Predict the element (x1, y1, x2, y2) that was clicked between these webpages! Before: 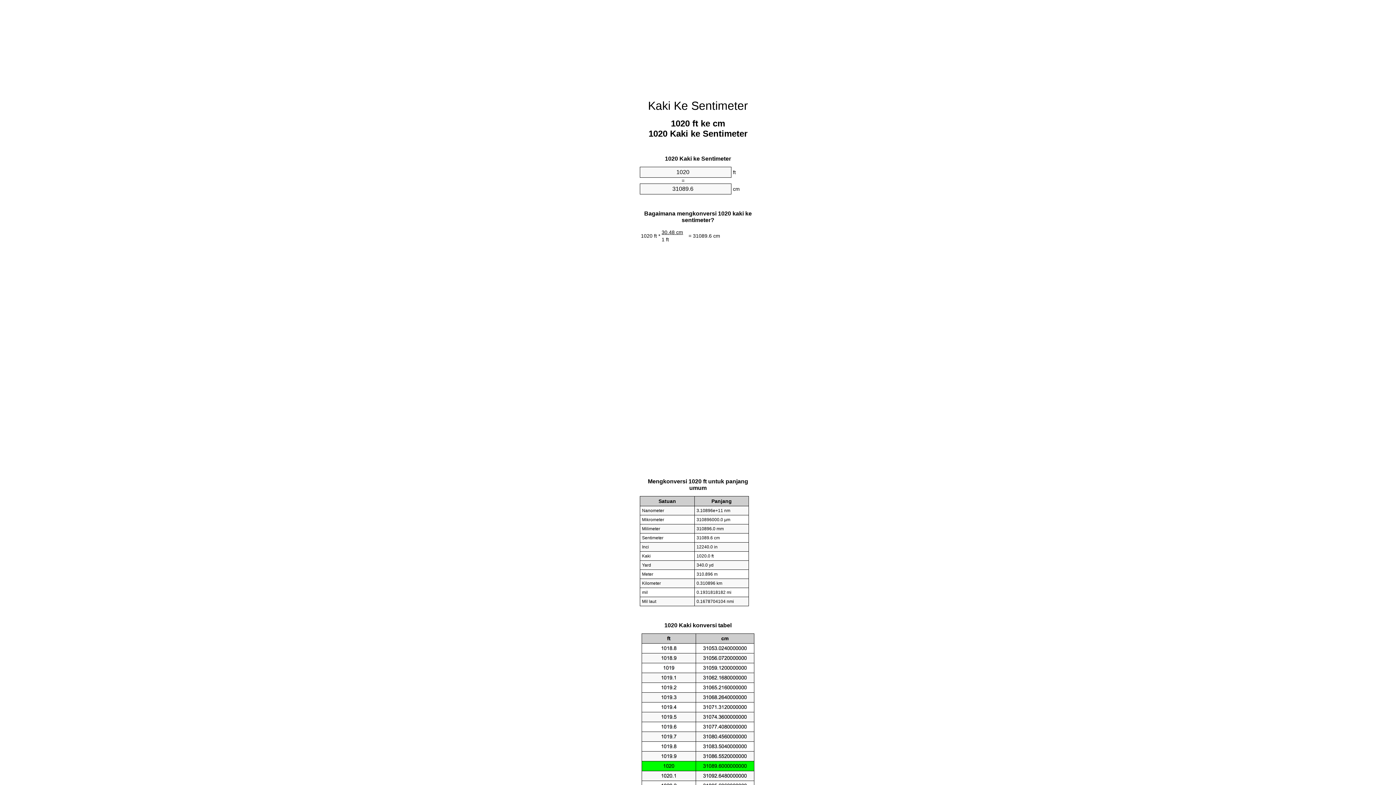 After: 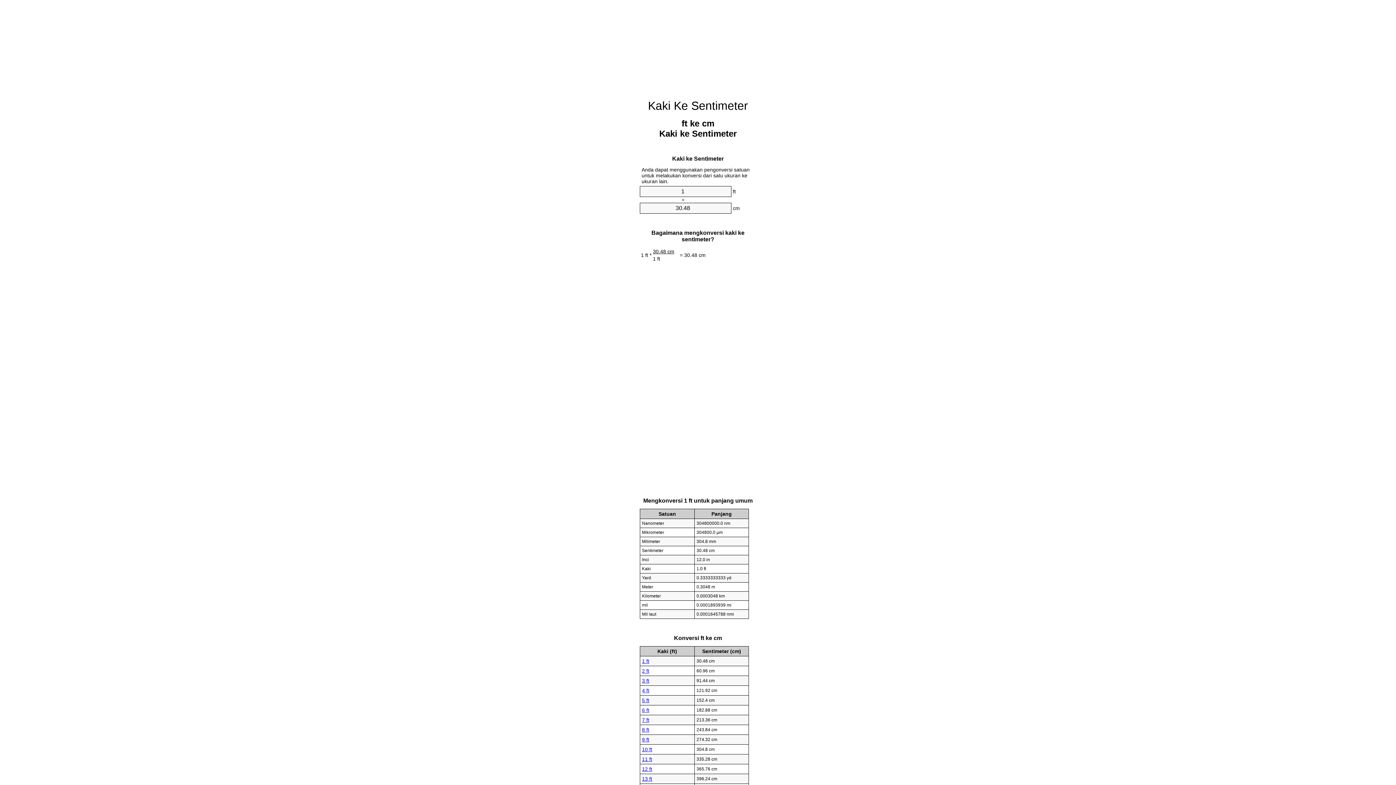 Action: label: Kaki Ke Sentimeter bbox: (648, 99, 748, 112)